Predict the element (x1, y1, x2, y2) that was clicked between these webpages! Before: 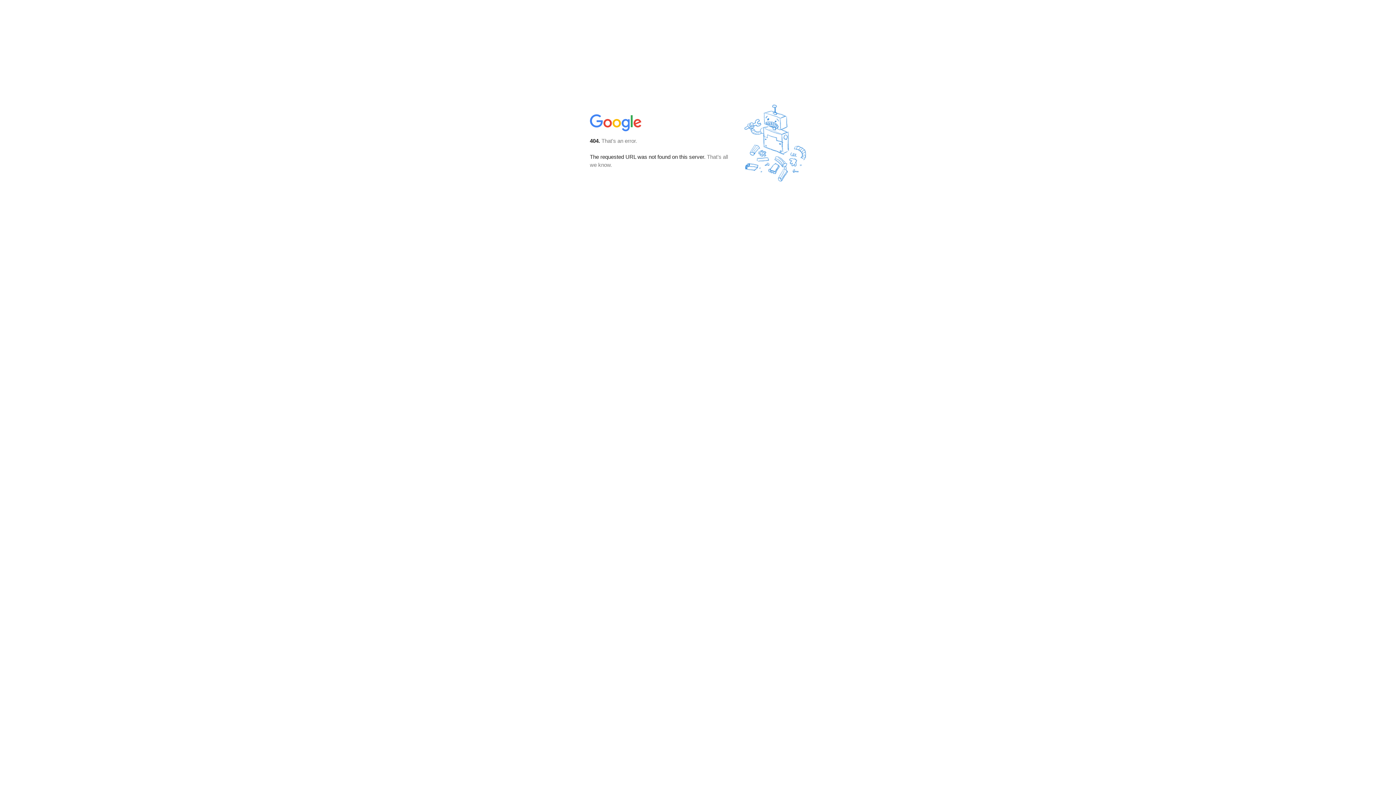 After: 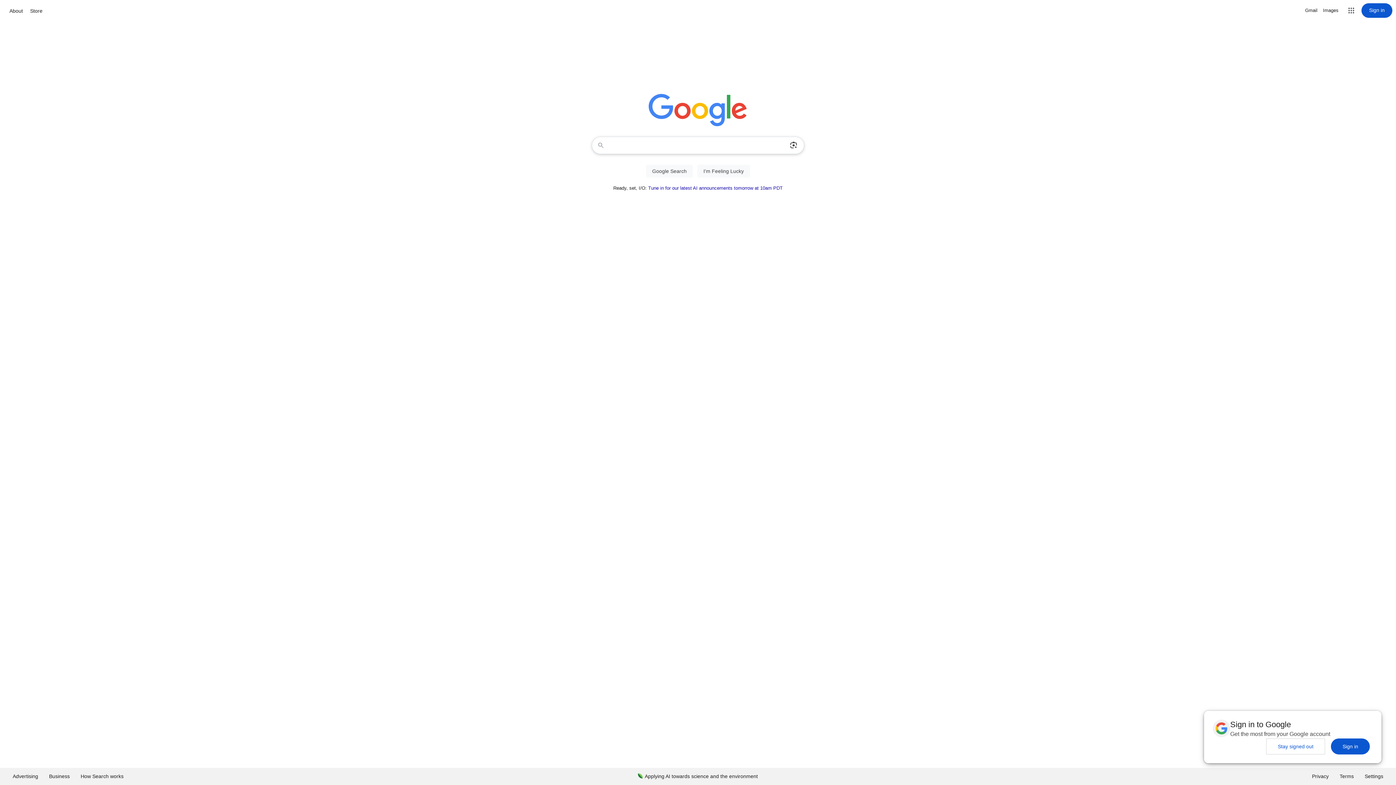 Action: bbox: (590, 127, 642, 134)